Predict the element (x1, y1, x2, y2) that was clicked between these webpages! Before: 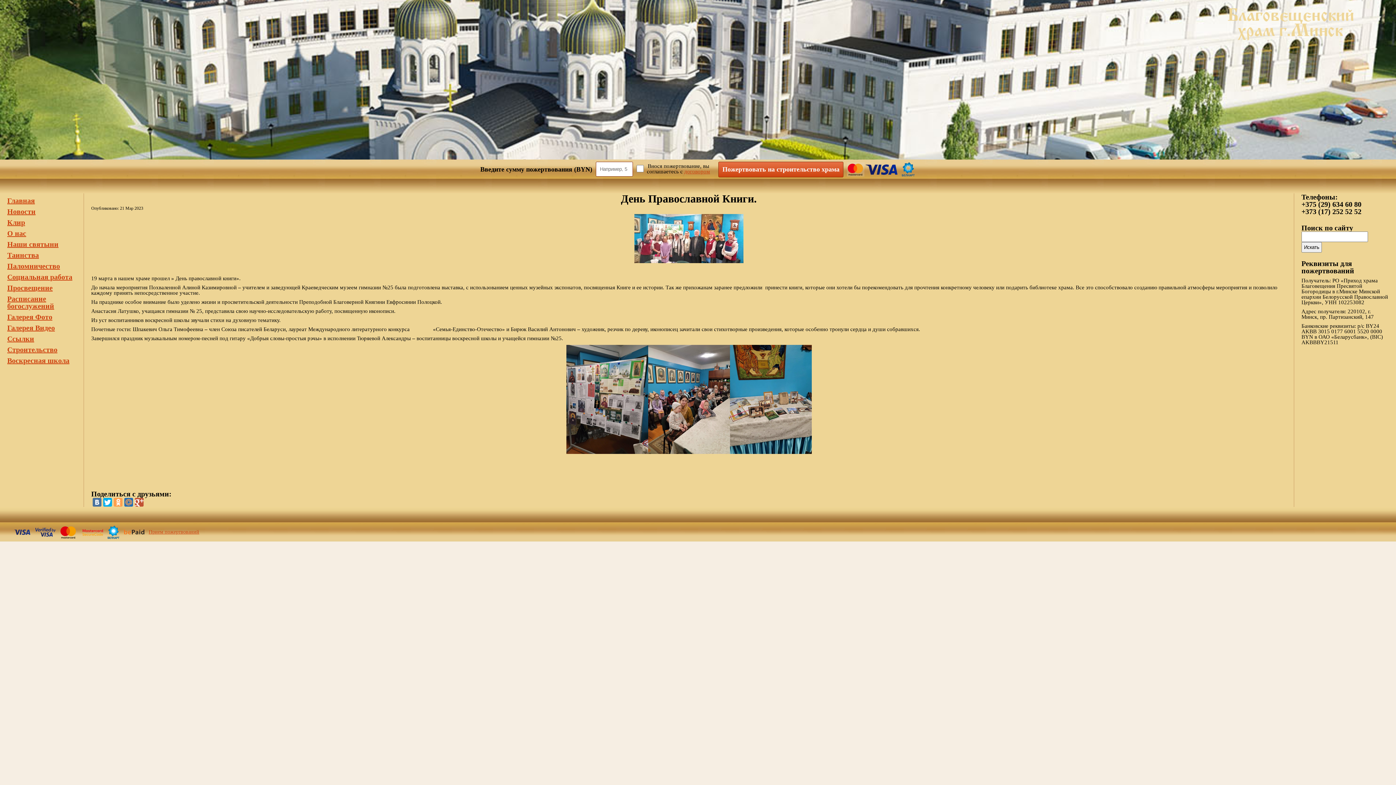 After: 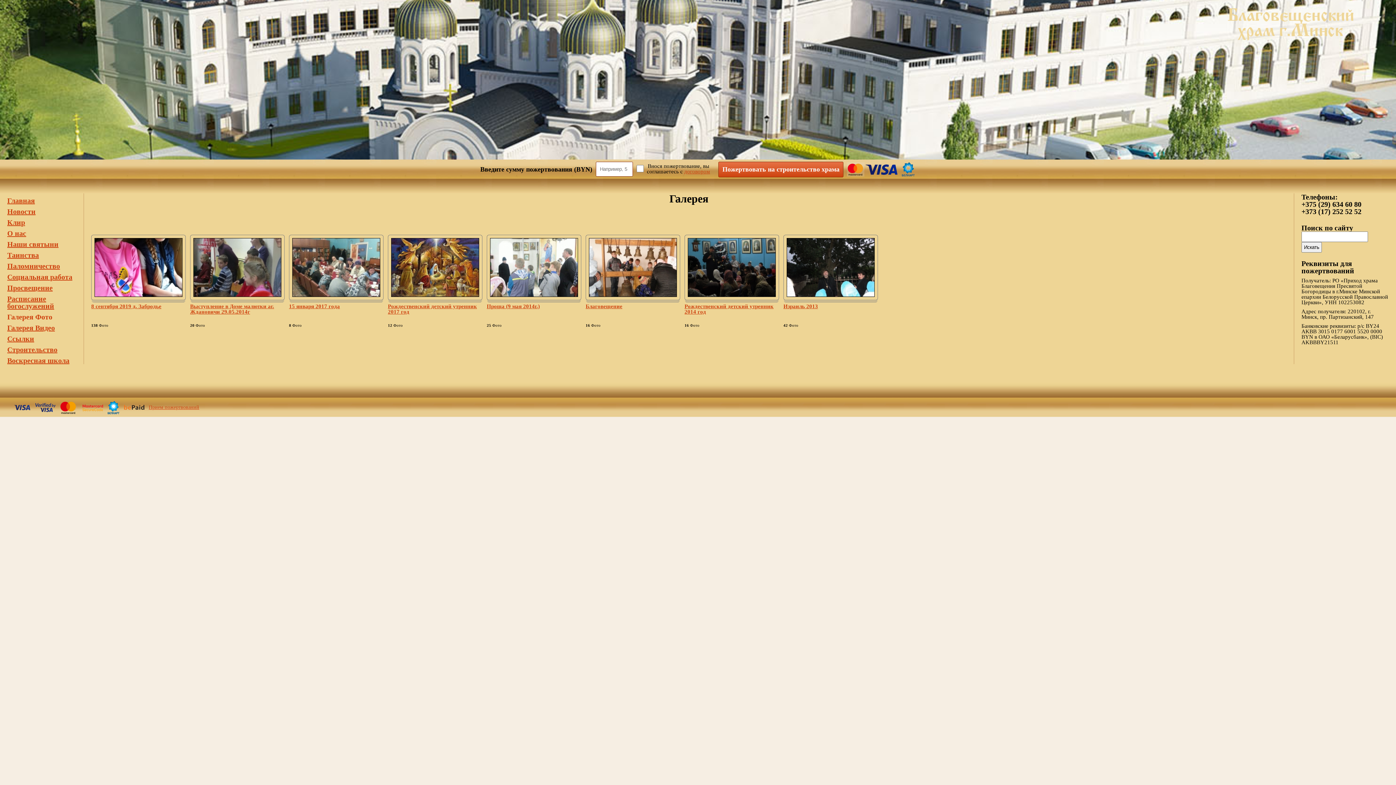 Action: bbox: (7, 313, 52, 321) label: Галерея Фото